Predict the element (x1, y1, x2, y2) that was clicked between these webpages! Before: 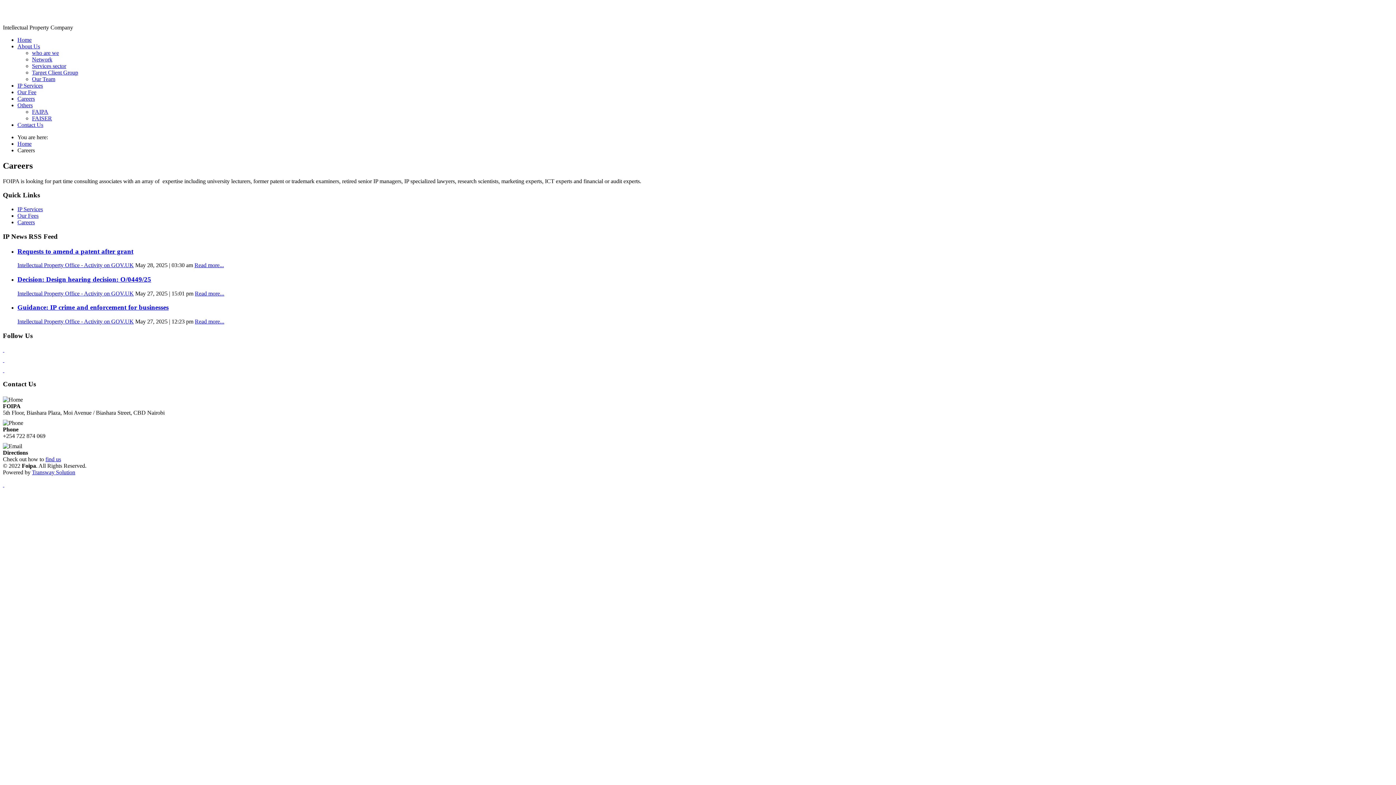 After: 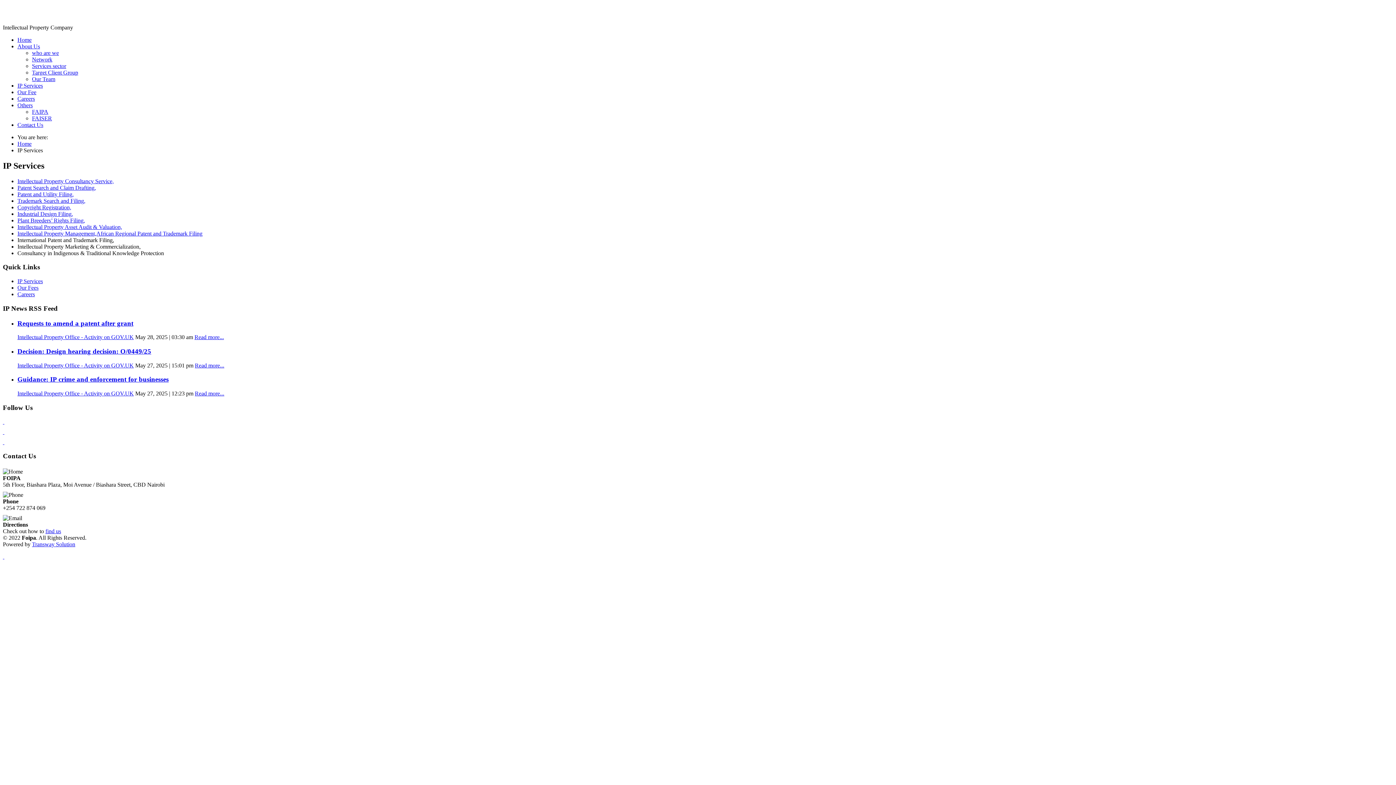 Action: bbox: (17, 82, 42, 88) label: IP Services